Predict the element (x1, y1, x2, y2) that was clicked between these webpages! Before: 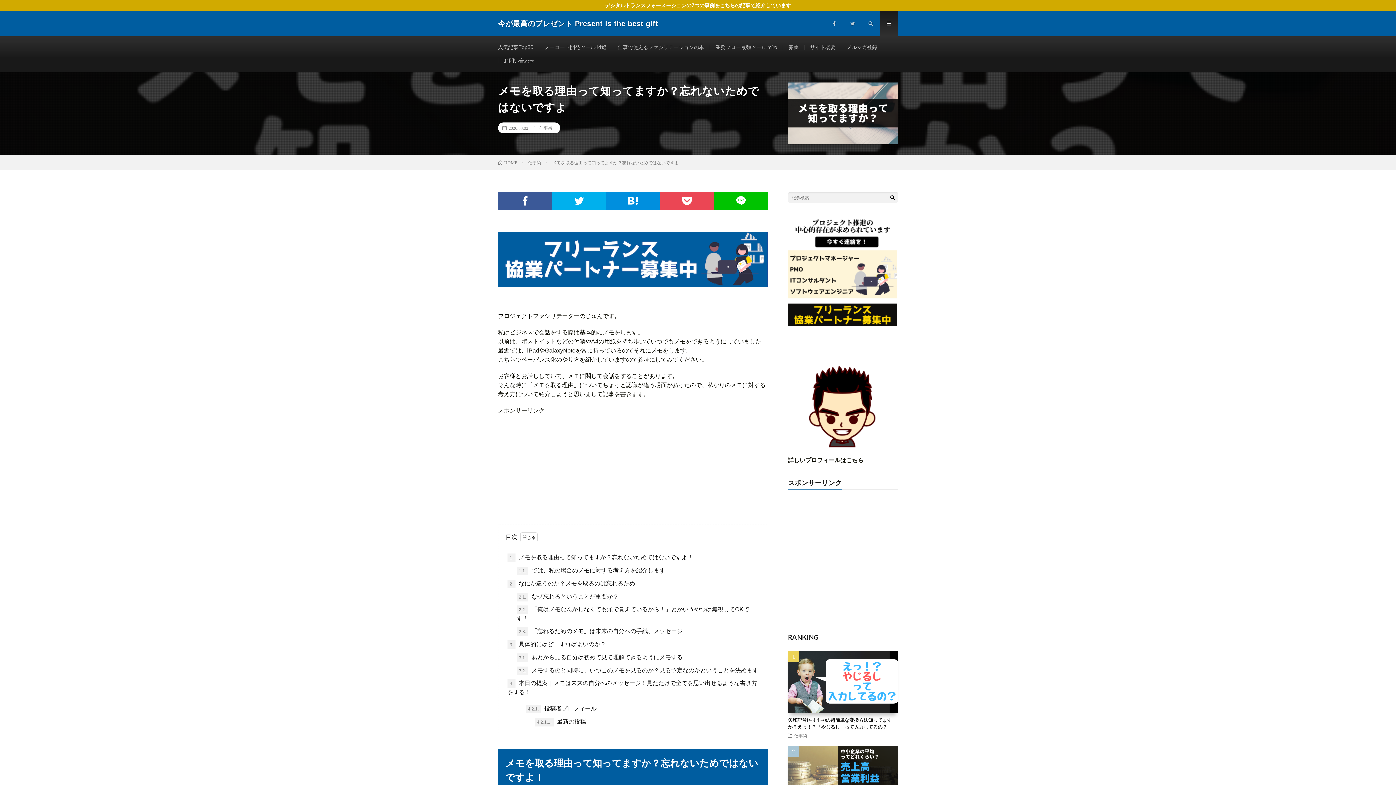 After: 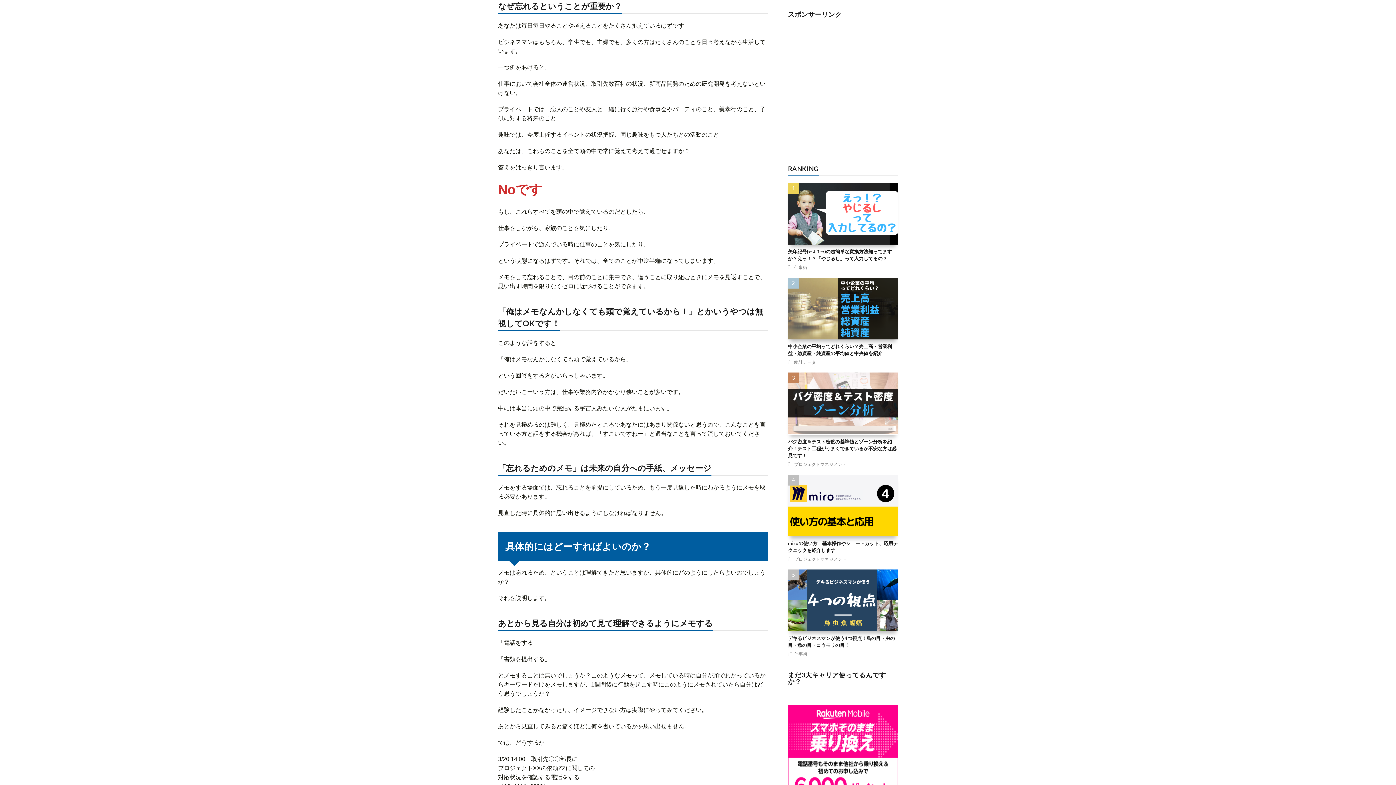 Action: label: 2.1. なぜ忘れるということが重要か？ bbox: (516, 592, 618, 601)